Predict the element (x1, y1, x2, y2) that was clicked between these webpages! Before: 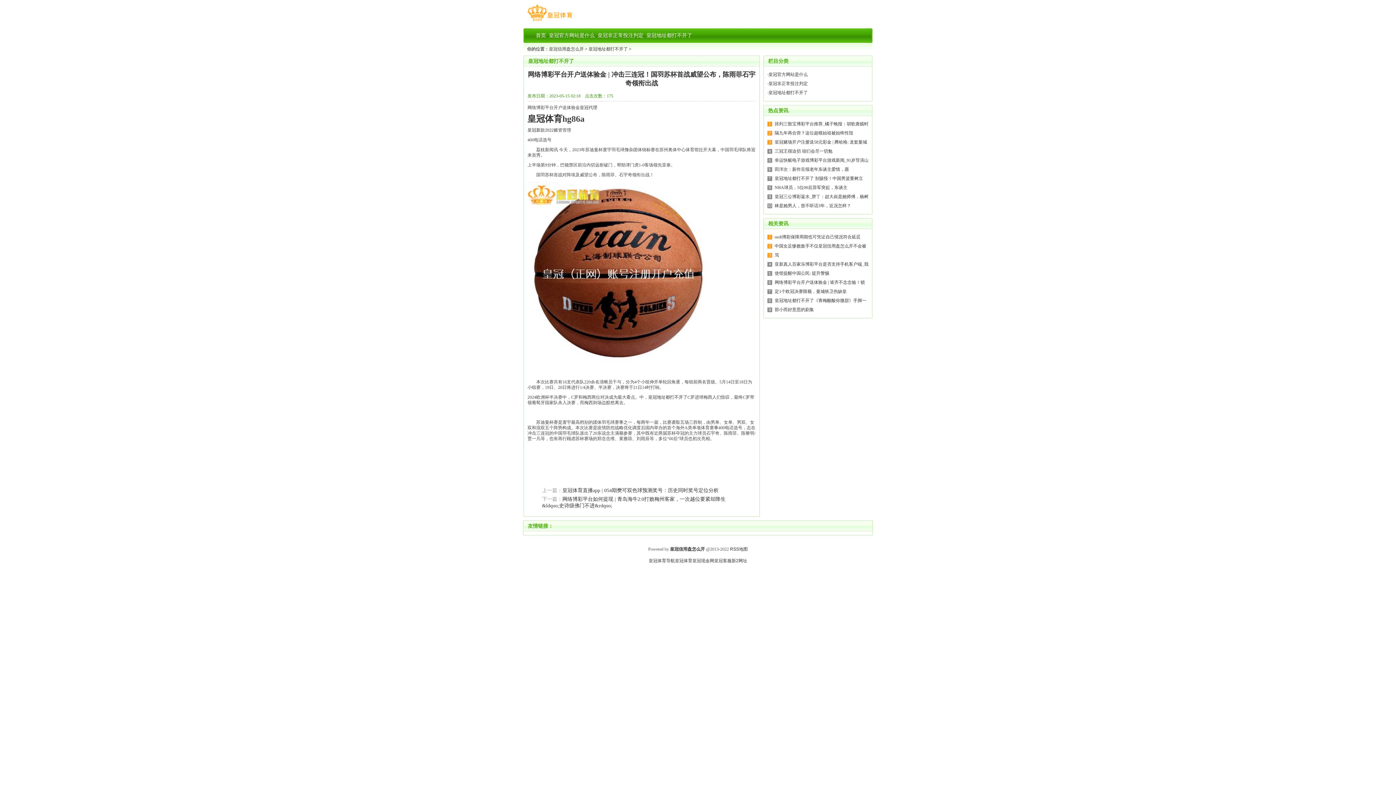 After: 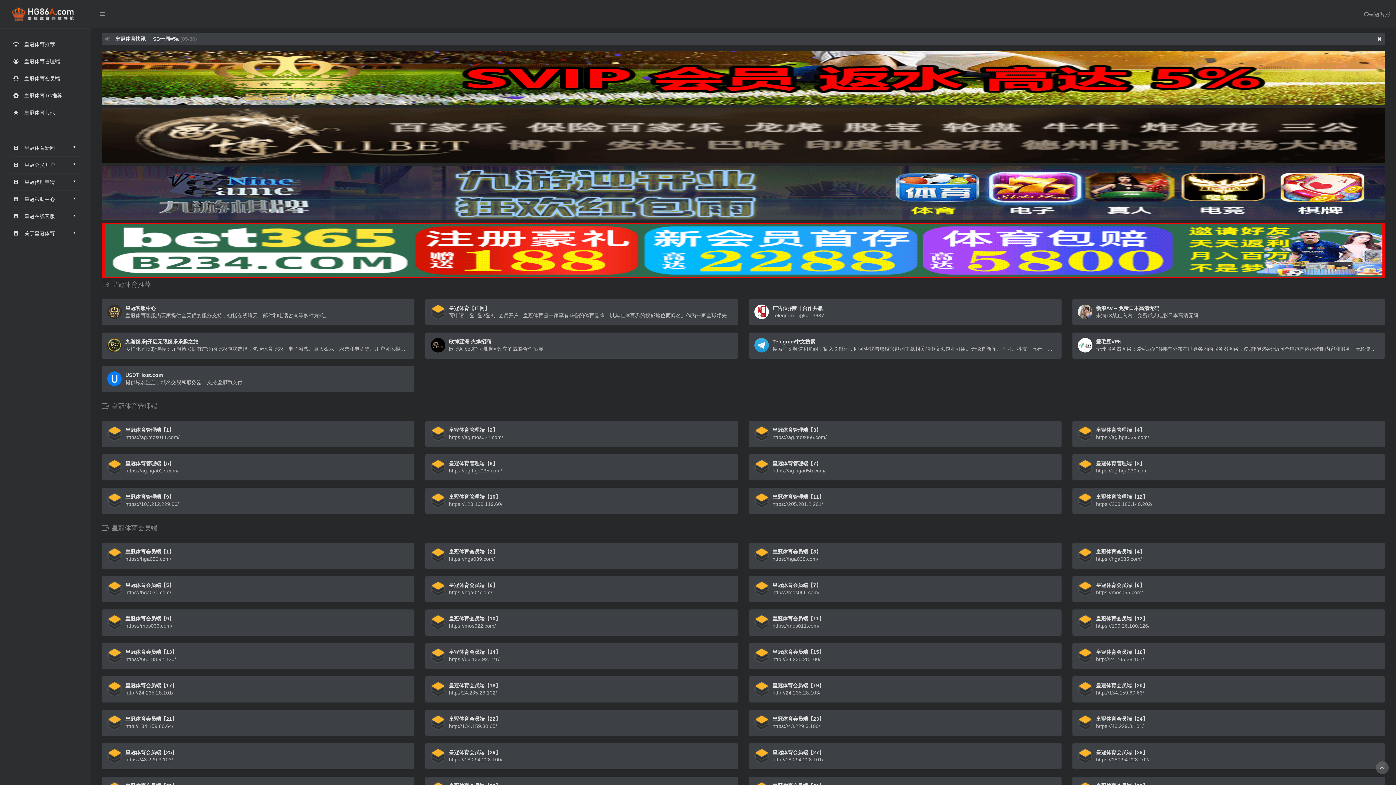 Action: label: 皇冠体育导航 bbox: (648, 558, 675, 563)